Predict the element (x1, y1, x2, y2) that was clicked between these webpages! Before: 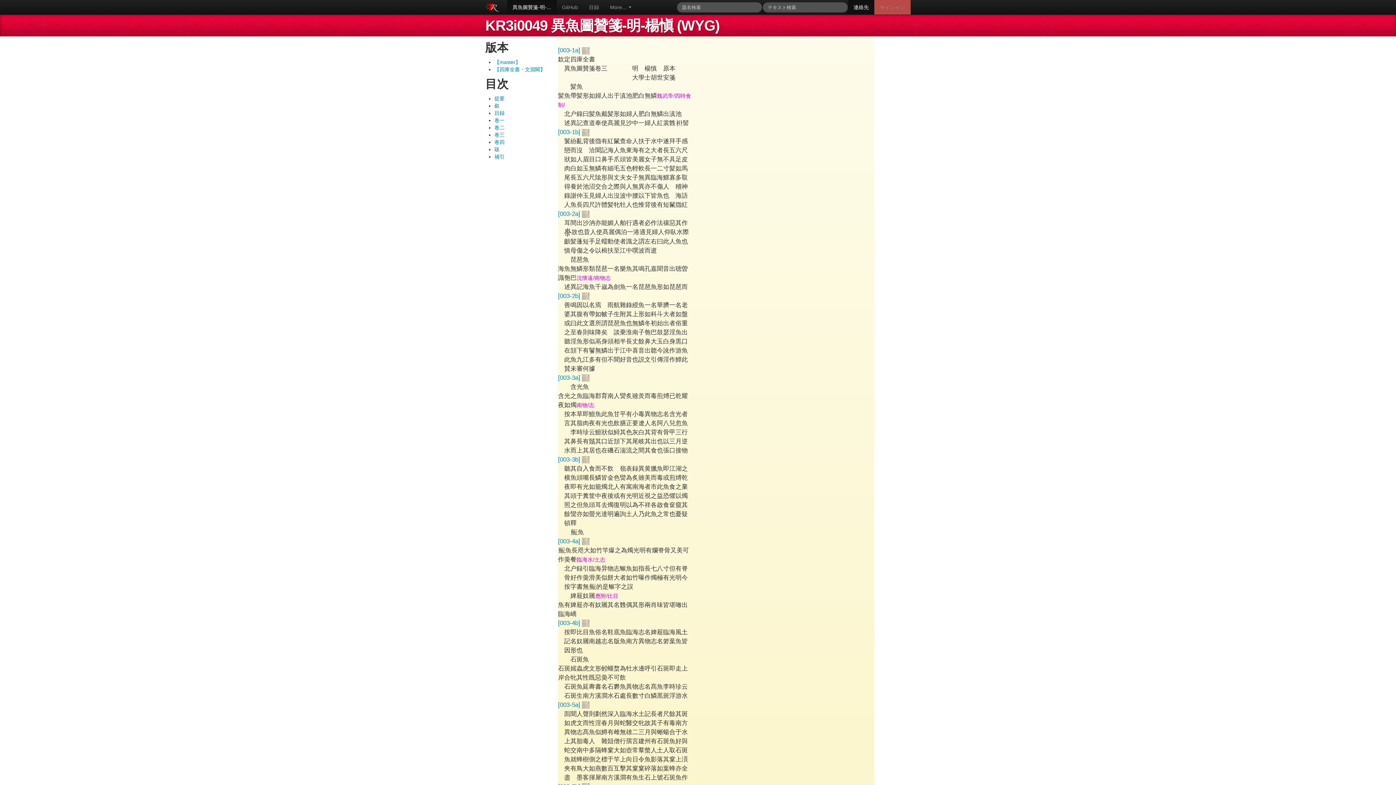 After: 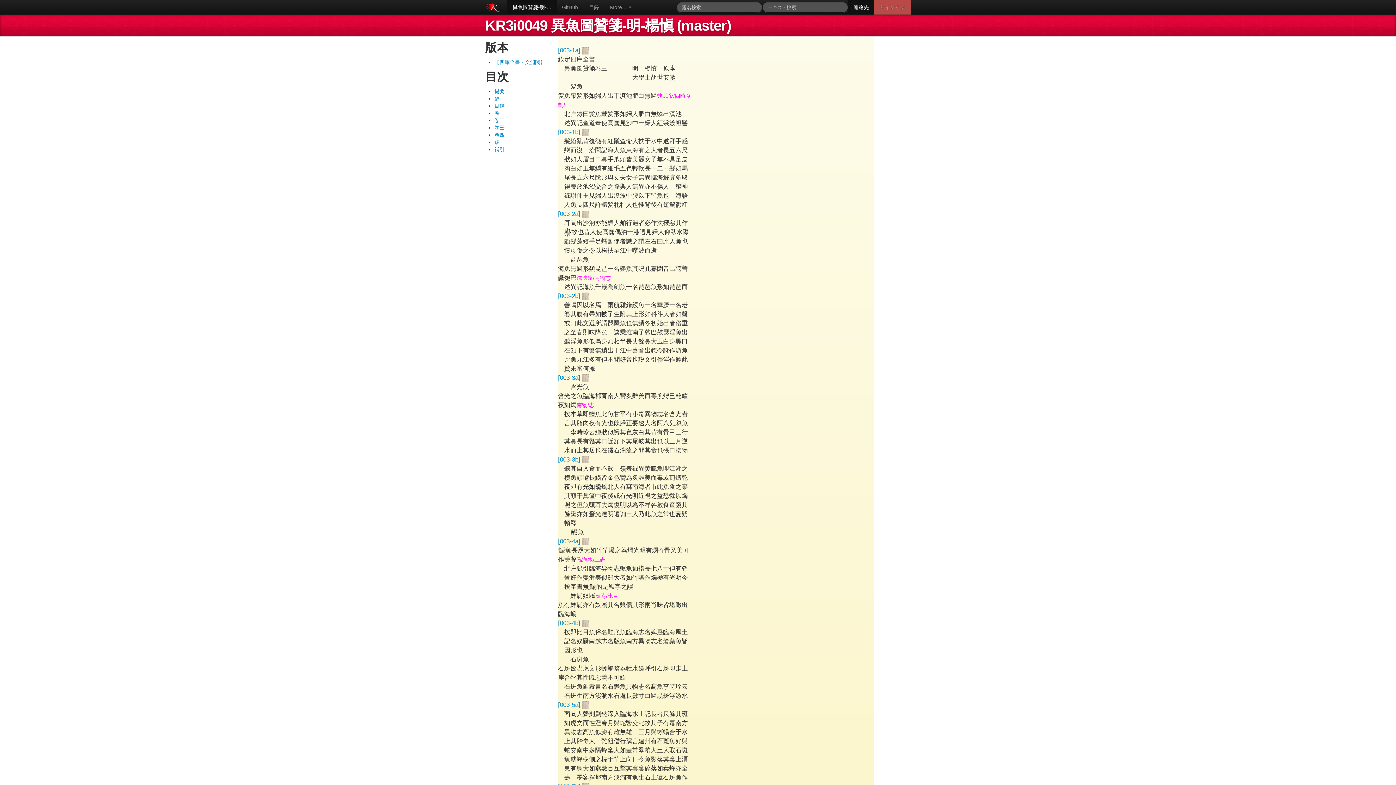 Action: bbox: (494, 59, 520, 65) label: 【master】